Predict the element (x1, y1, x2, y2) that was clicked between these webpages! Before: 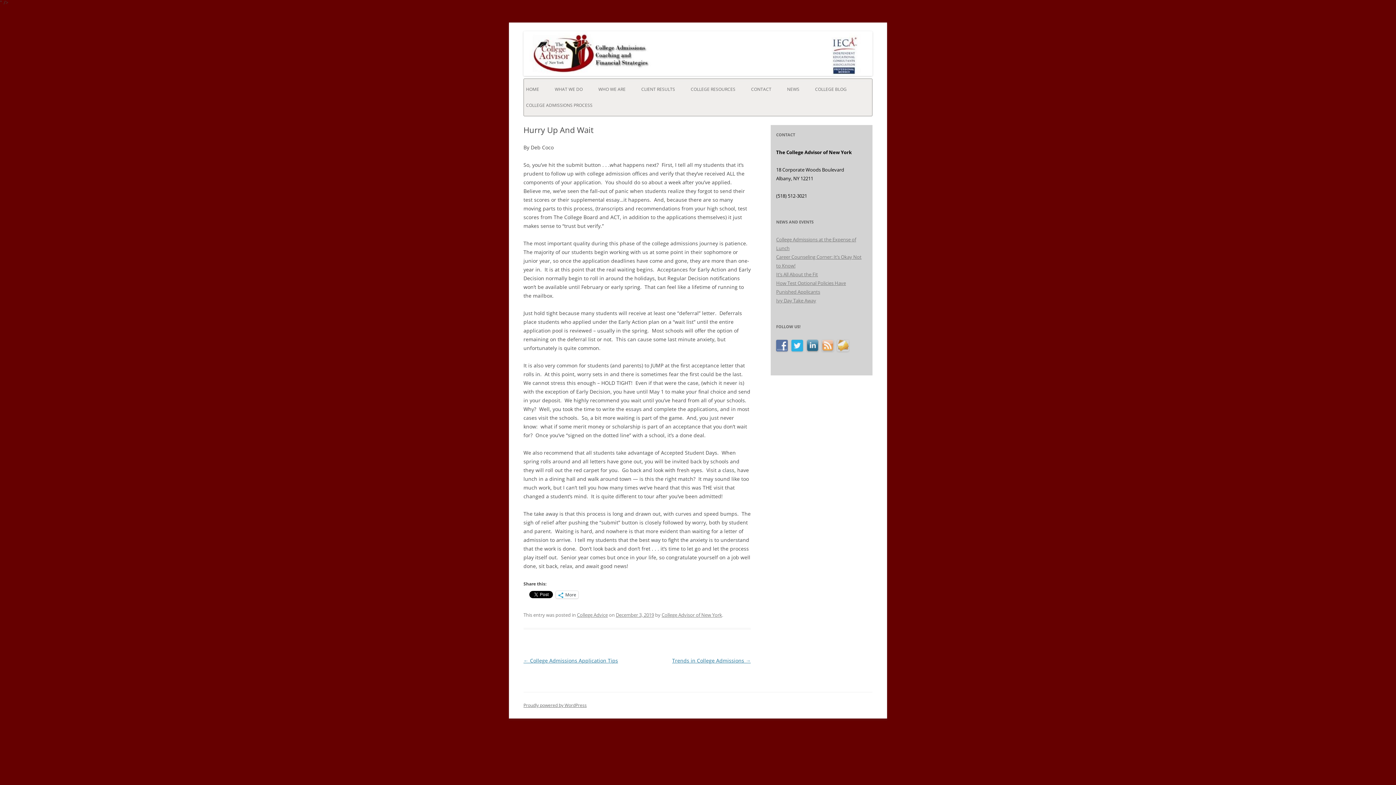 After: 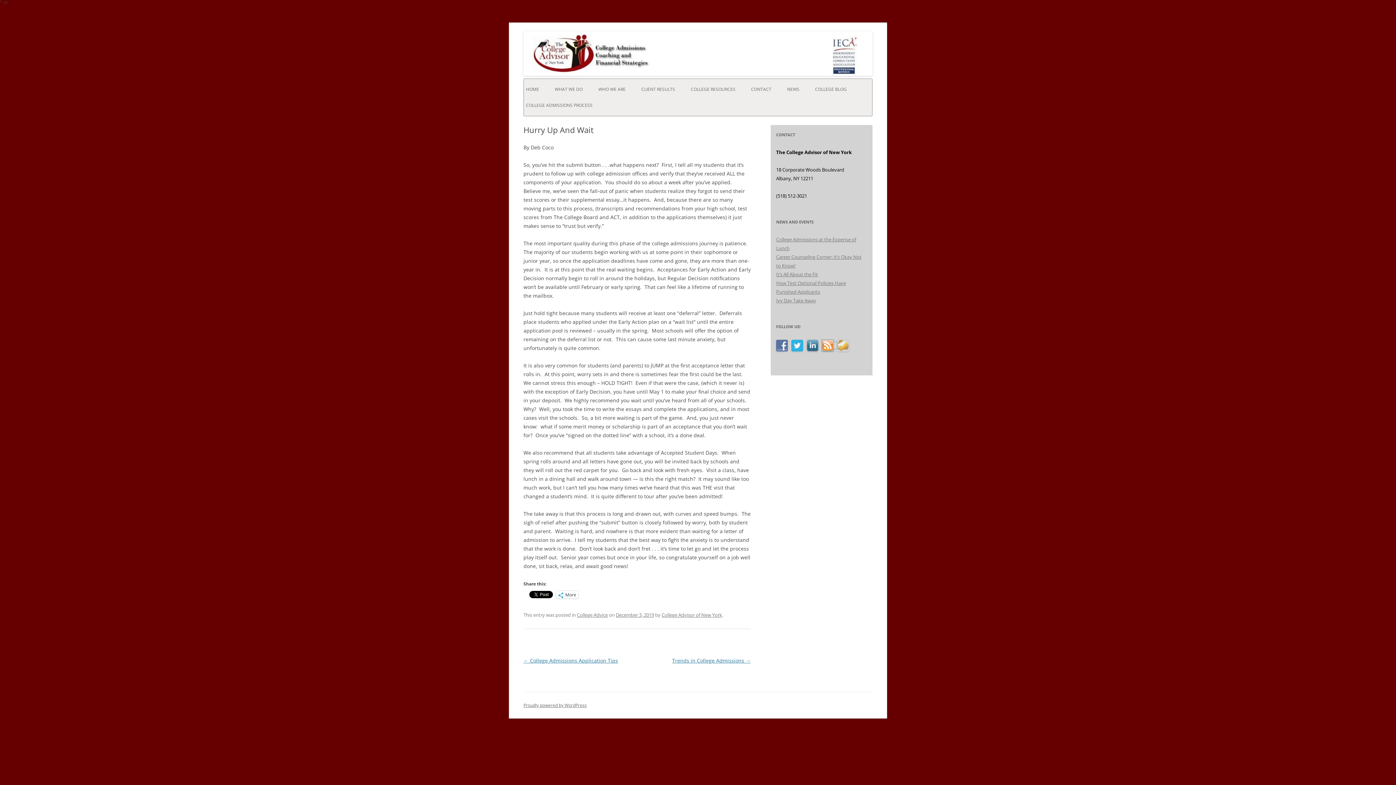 Action: bbox: (822, 342, 837, 349)